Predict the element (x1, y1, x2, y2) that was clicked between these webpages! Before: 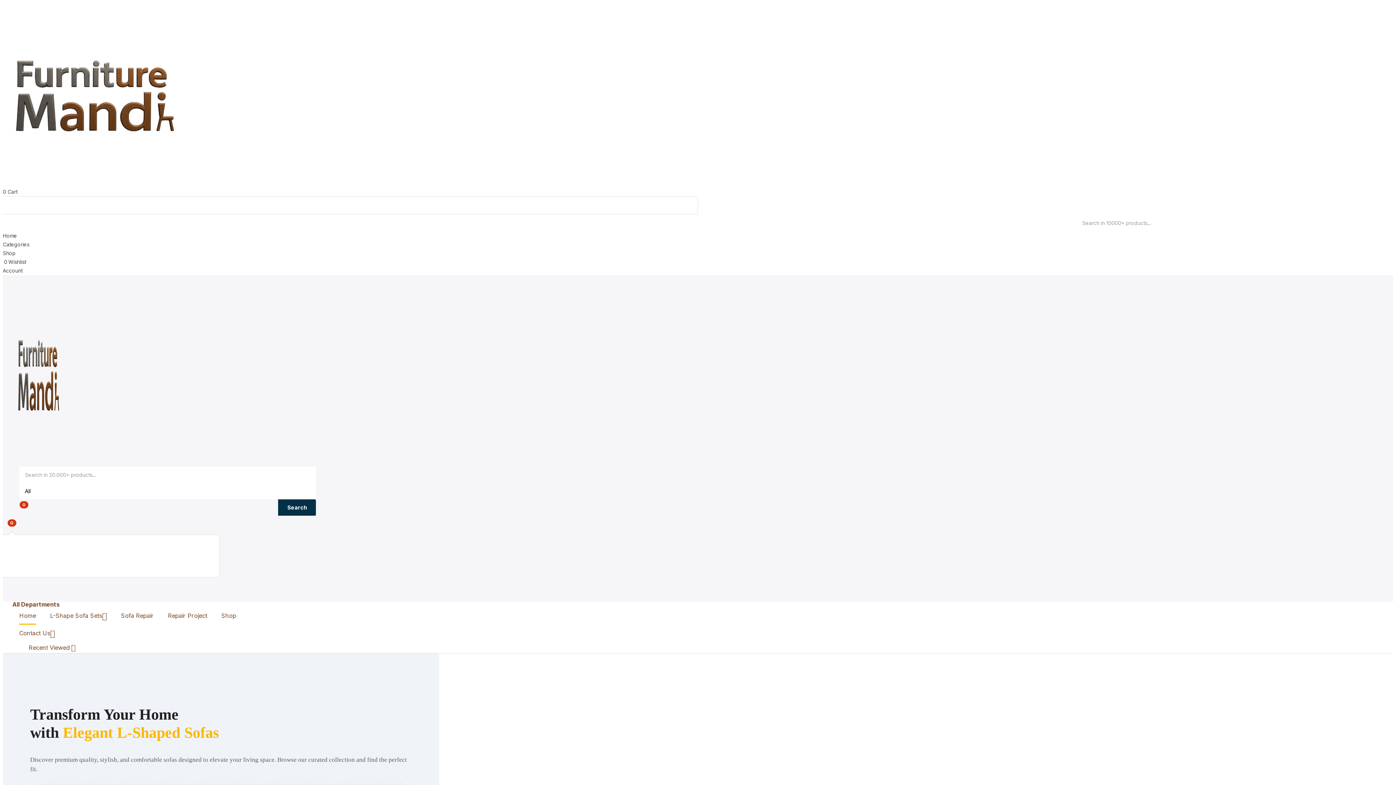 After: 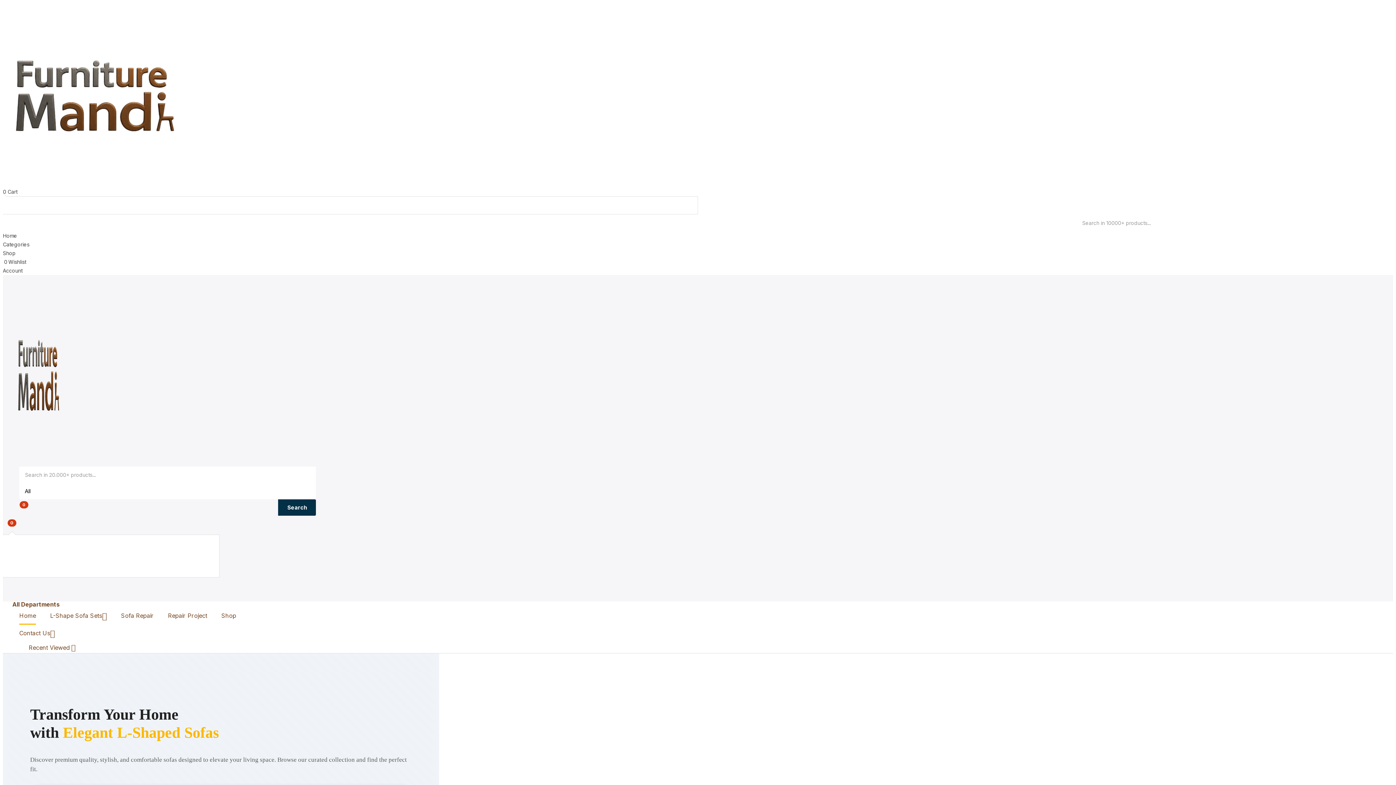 Action: label: All Departments bbox: (8, 601, 70, 607)